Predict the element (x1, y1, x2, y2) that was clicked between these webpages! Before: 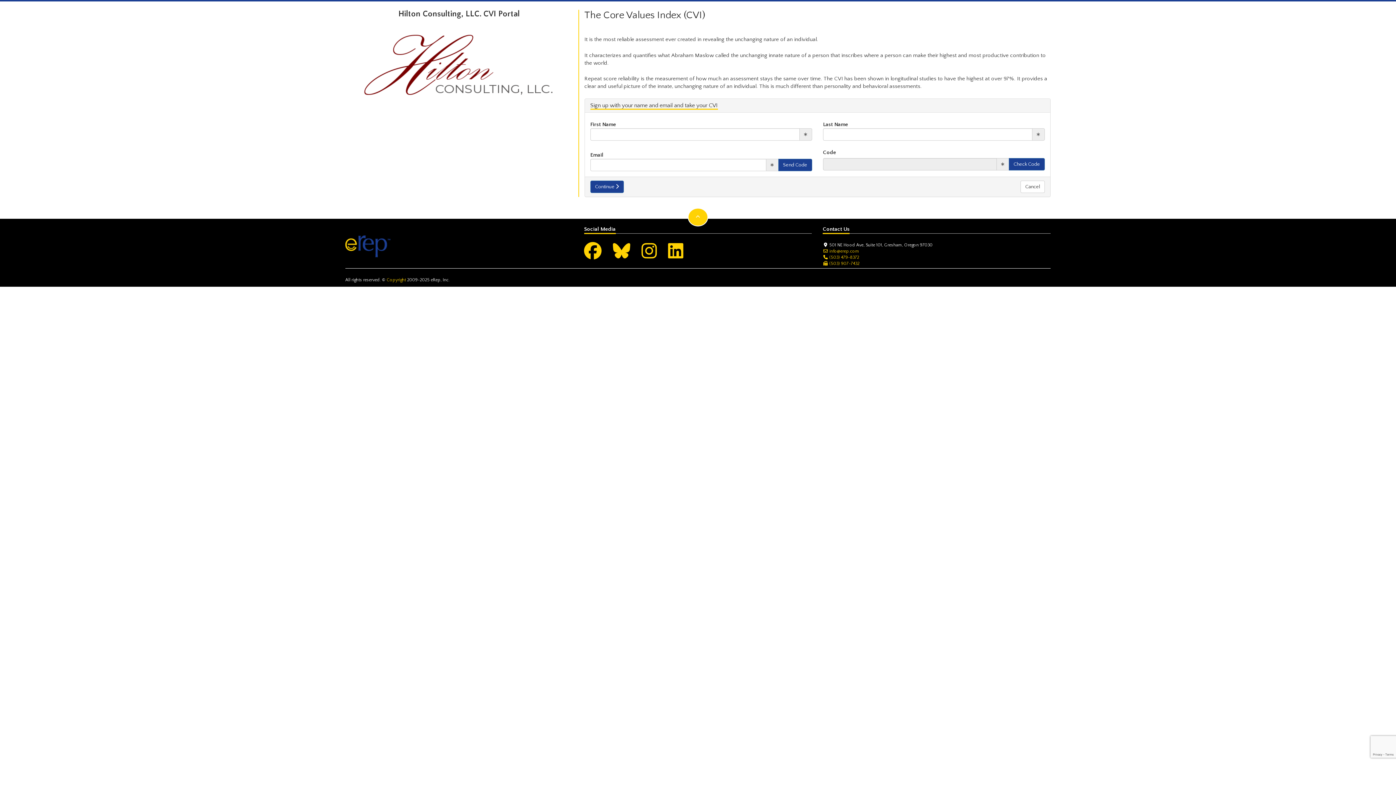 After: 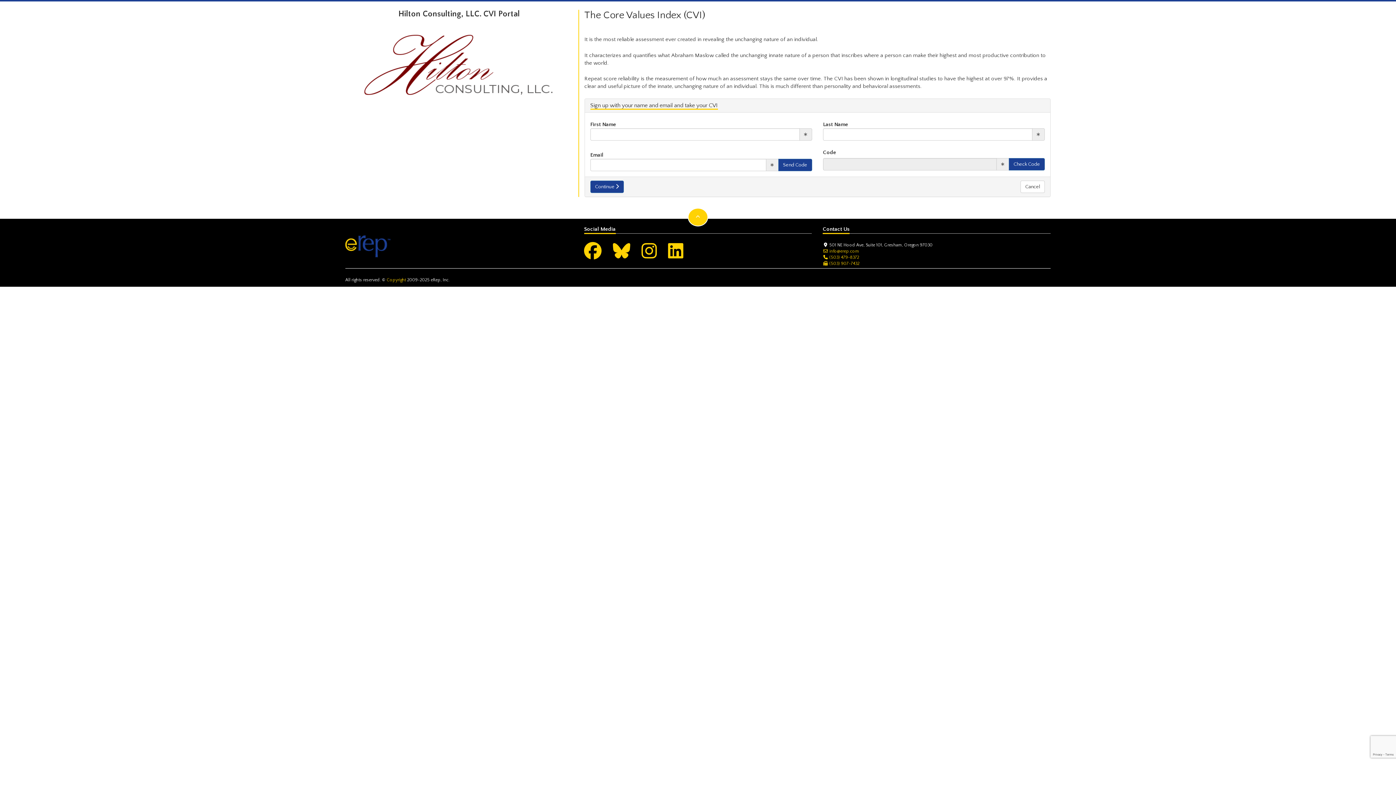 Action: bbox: (641, 253, 656, 258)